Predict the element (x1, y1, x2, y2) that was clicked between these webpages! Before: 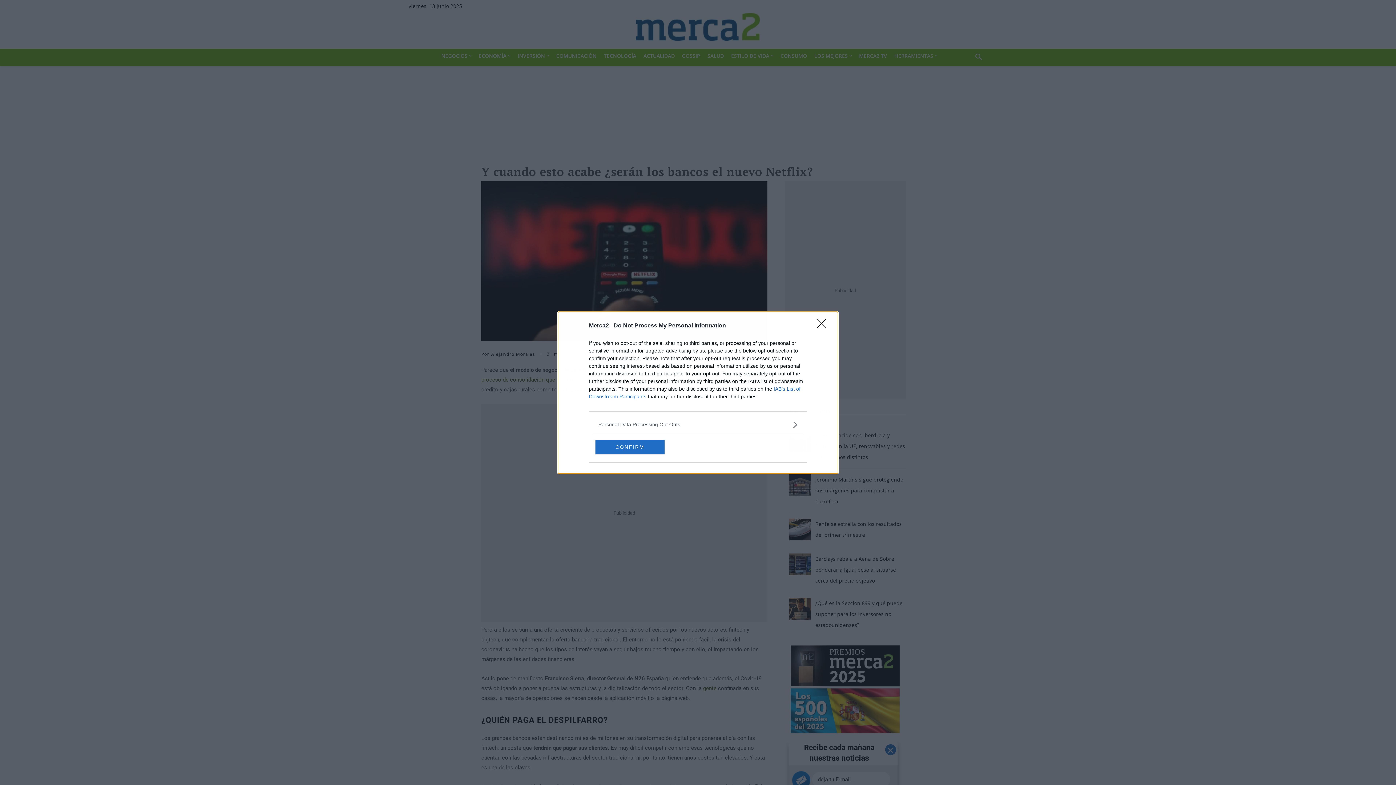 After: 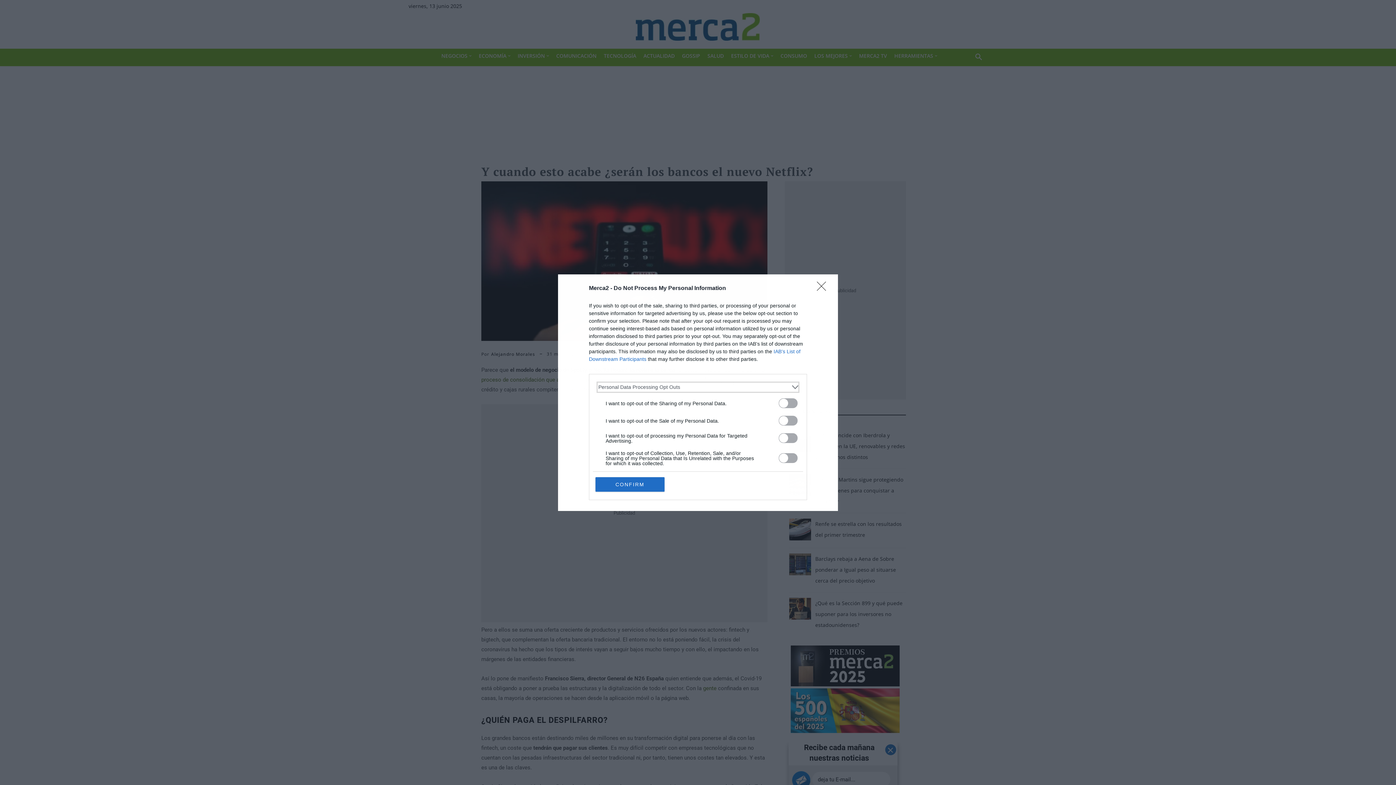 Action: bbox: (598, 420, 797, 428) label: Opt-Outs